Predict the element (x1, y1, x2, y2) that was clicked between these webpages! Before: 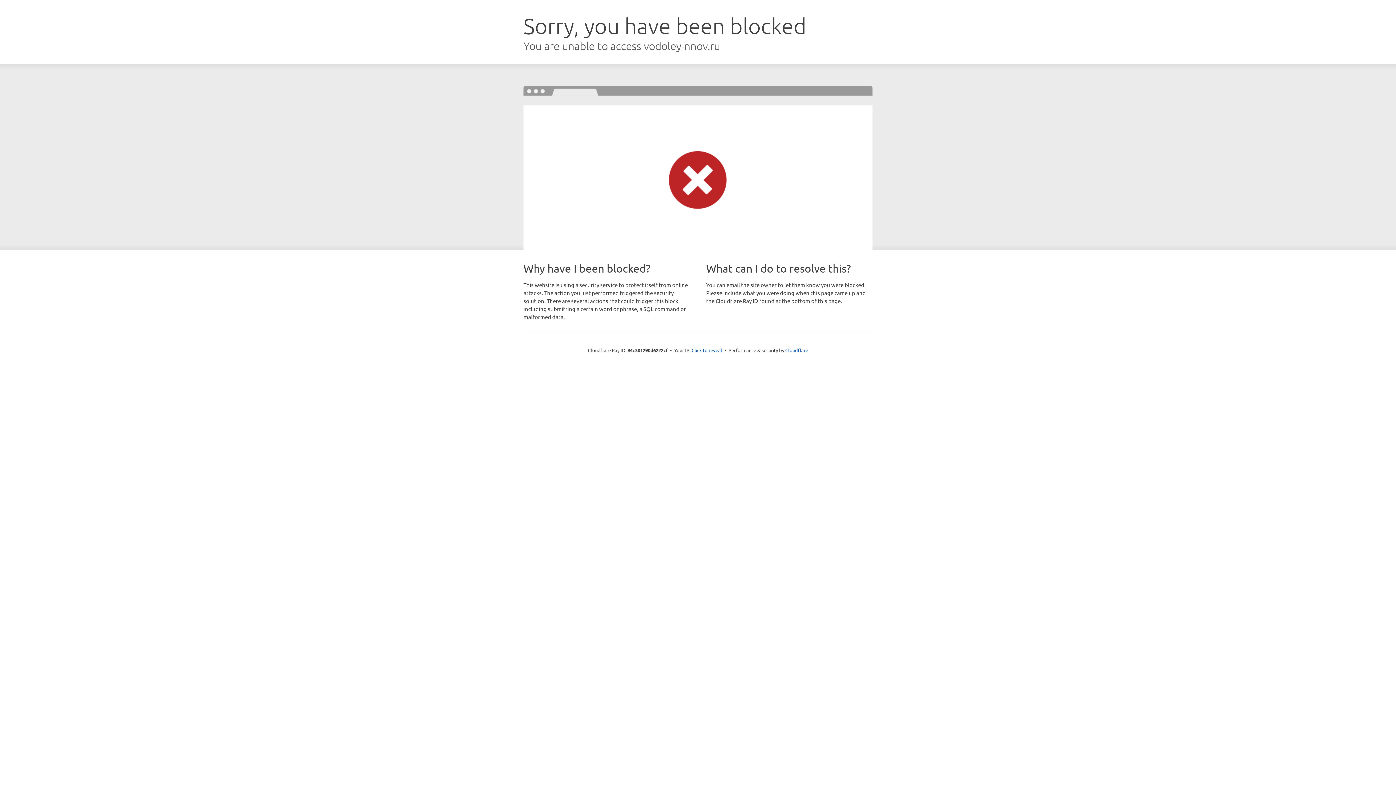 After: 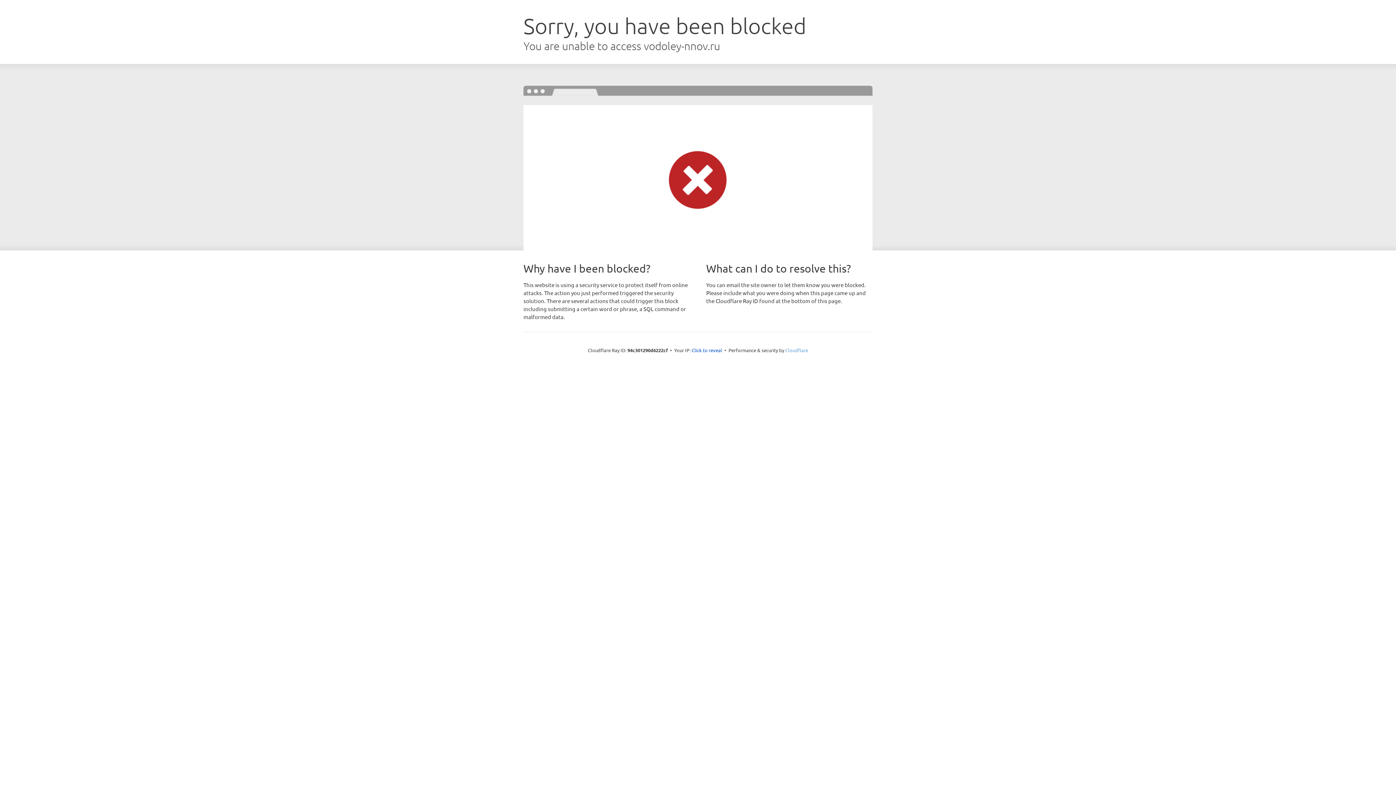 Action: label: Cloudflare bbox: (785, 347, 808, 353)